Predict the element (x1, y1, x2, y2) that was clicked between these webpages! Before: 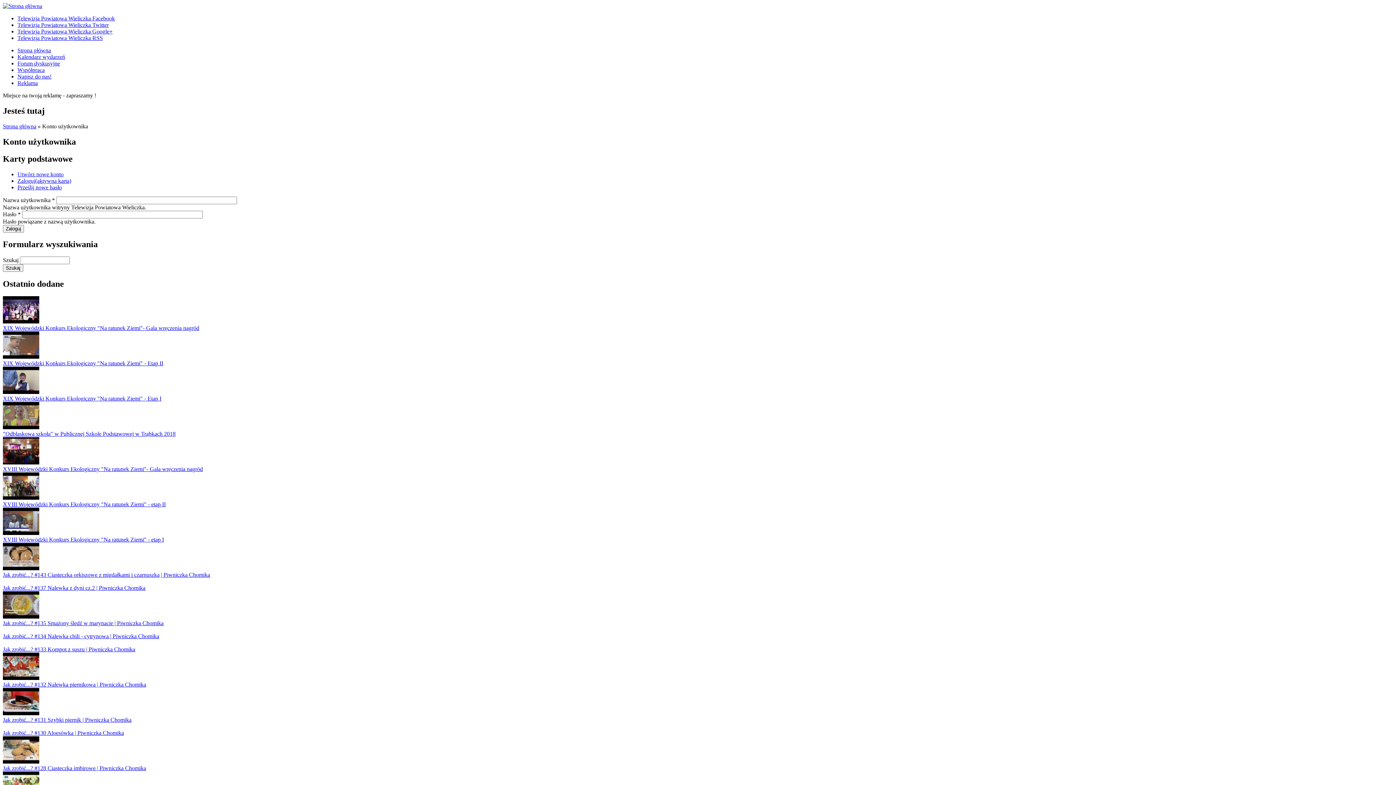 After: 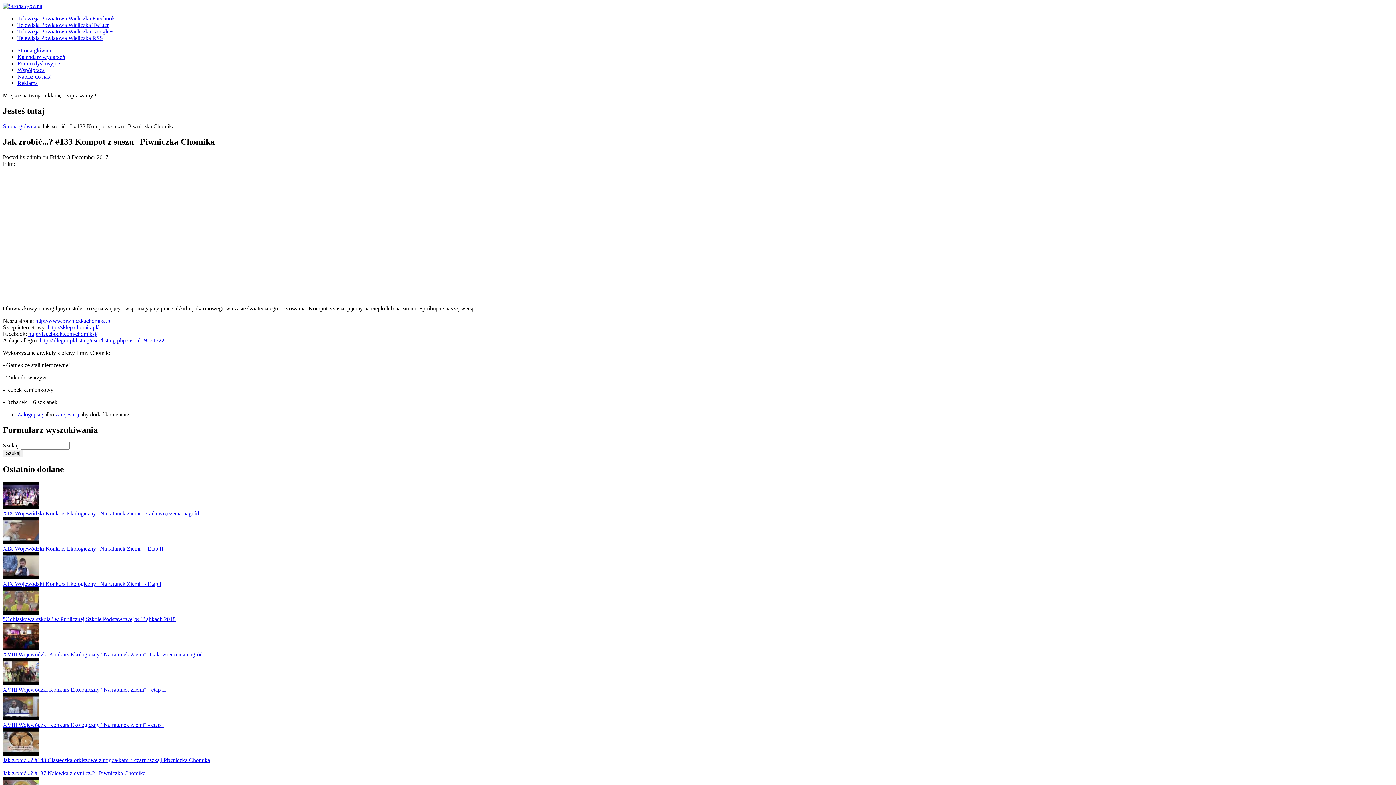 Action: label: Jak zrobić...? #133 Kompot z suszu | Piwniczka Chomika bbox: (2, 646, 135, 652)